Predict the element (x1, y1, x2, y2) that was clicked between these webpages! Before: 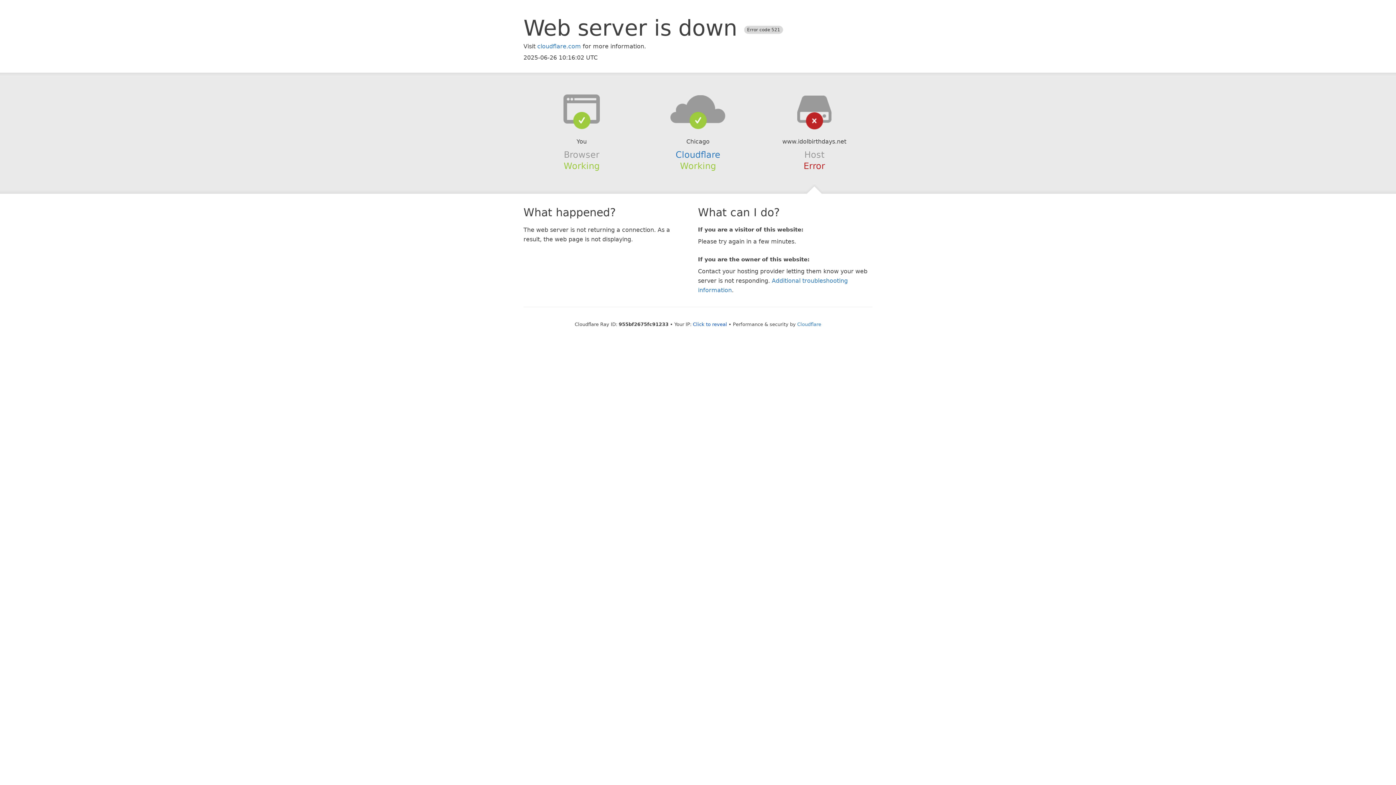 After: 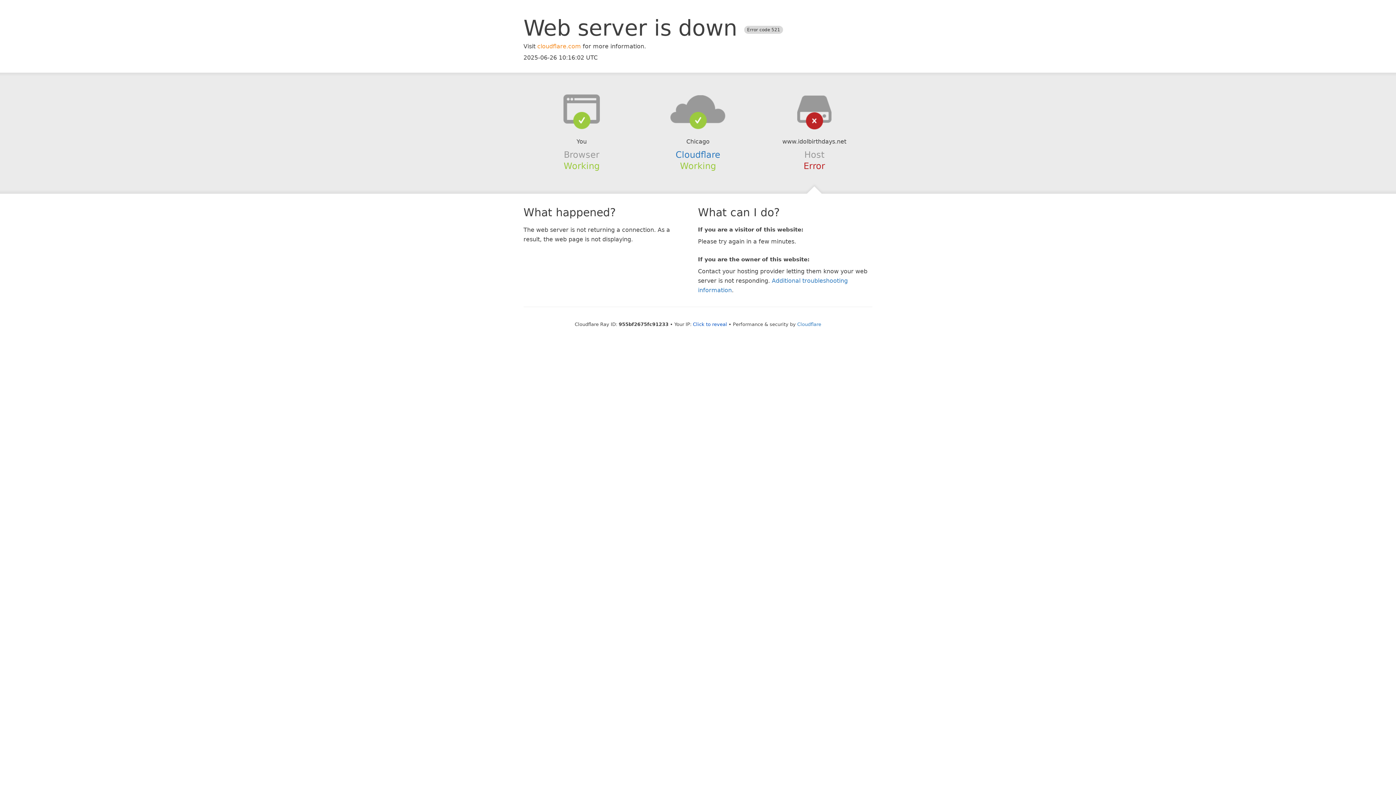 Action: bbox: (537, 42, 581, 49) label: cloudflare.com